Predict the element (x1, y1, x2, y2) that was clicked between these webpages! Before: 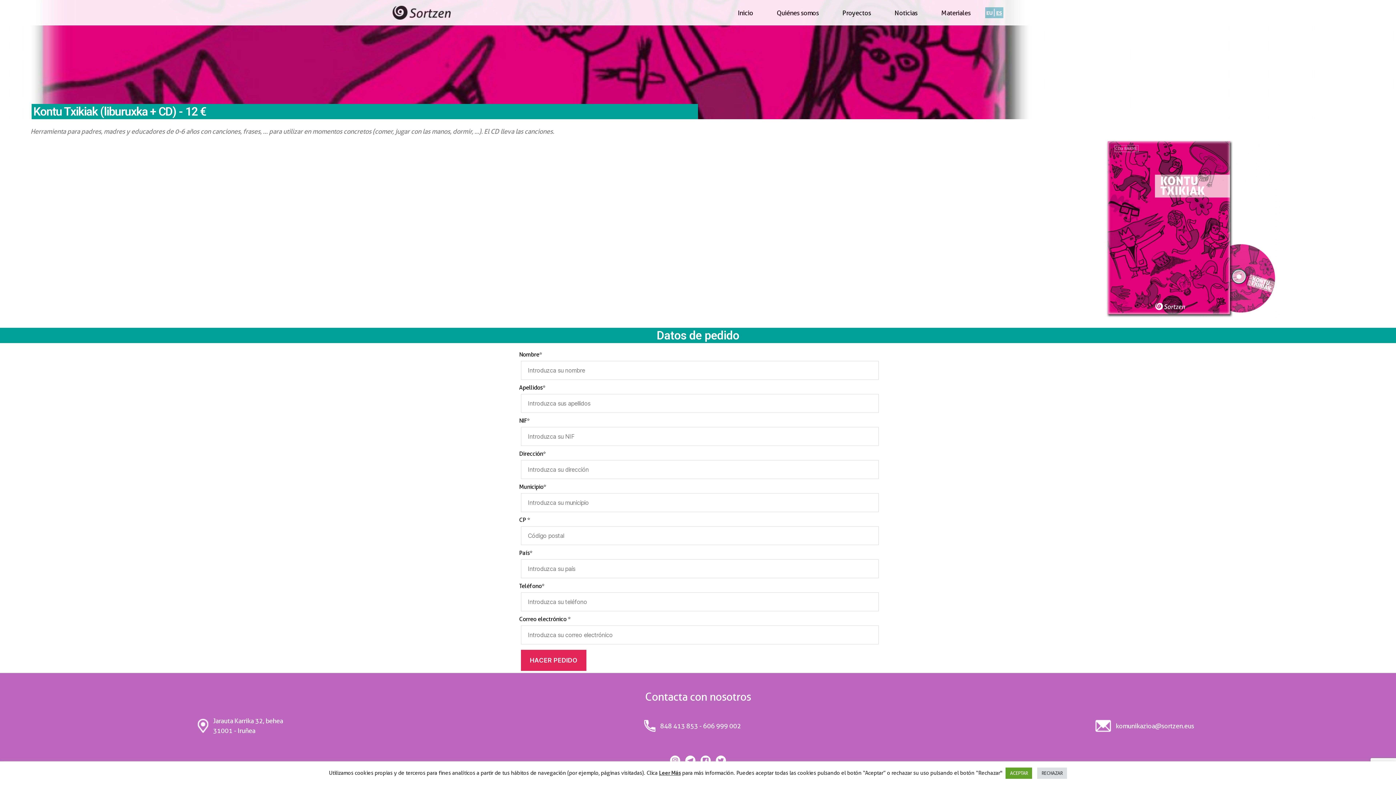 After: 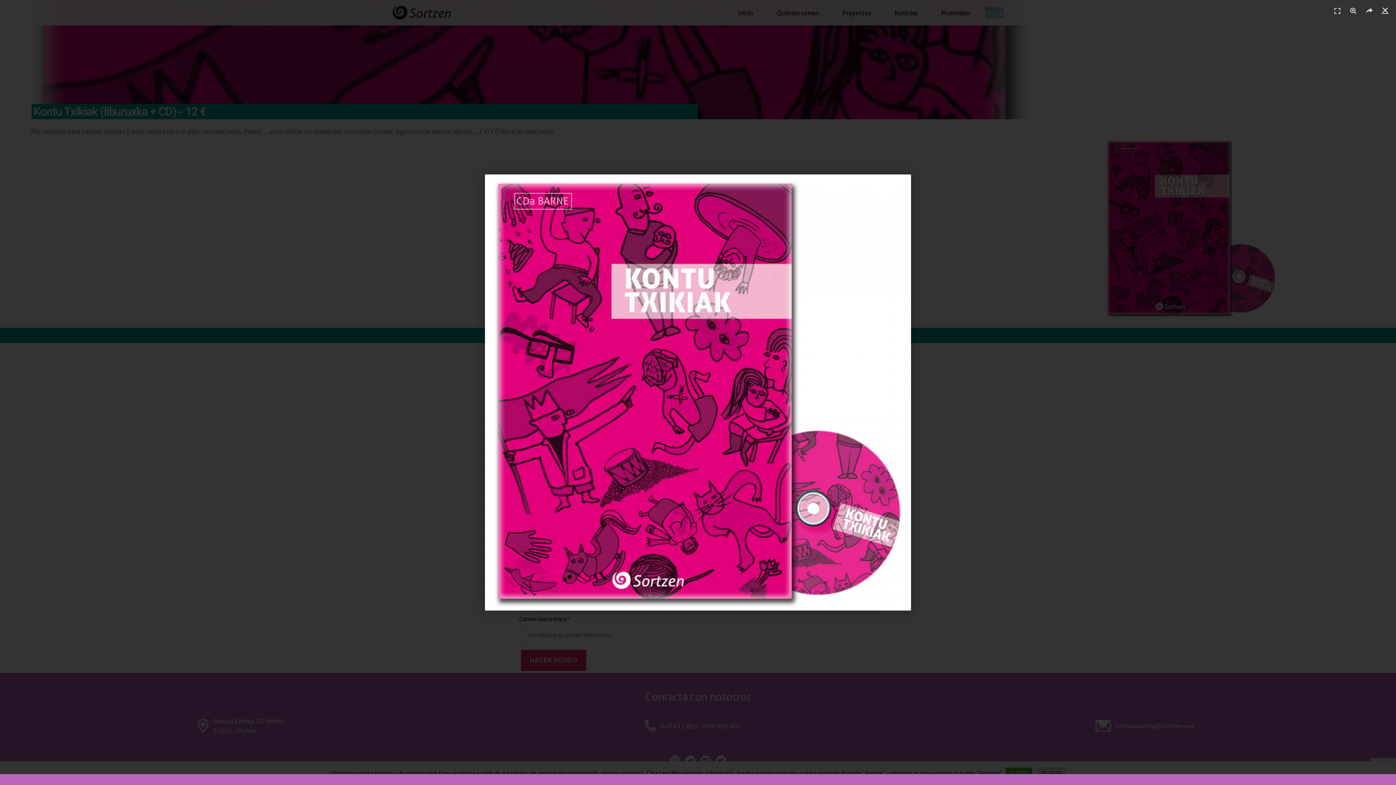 Action: bbox: (728, 137, 1280, 320)